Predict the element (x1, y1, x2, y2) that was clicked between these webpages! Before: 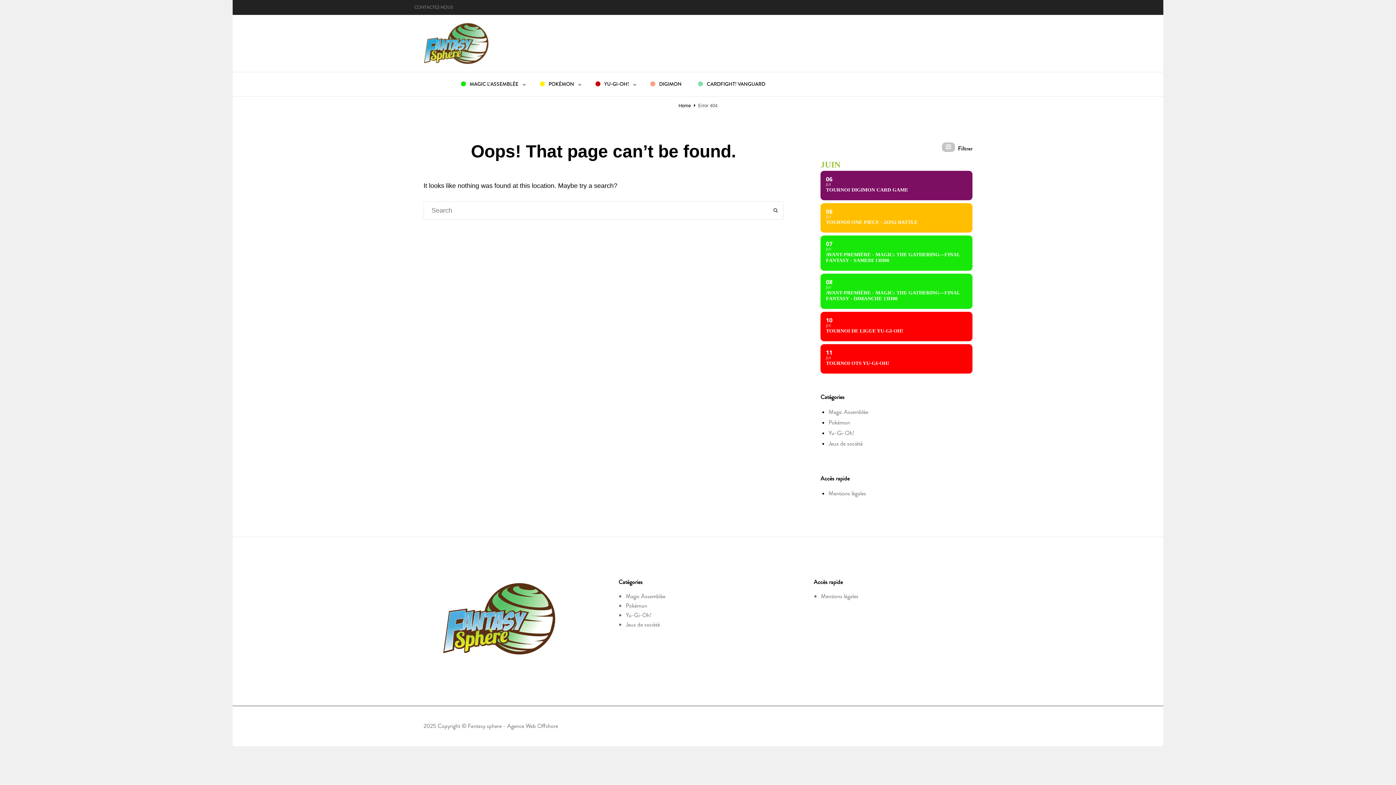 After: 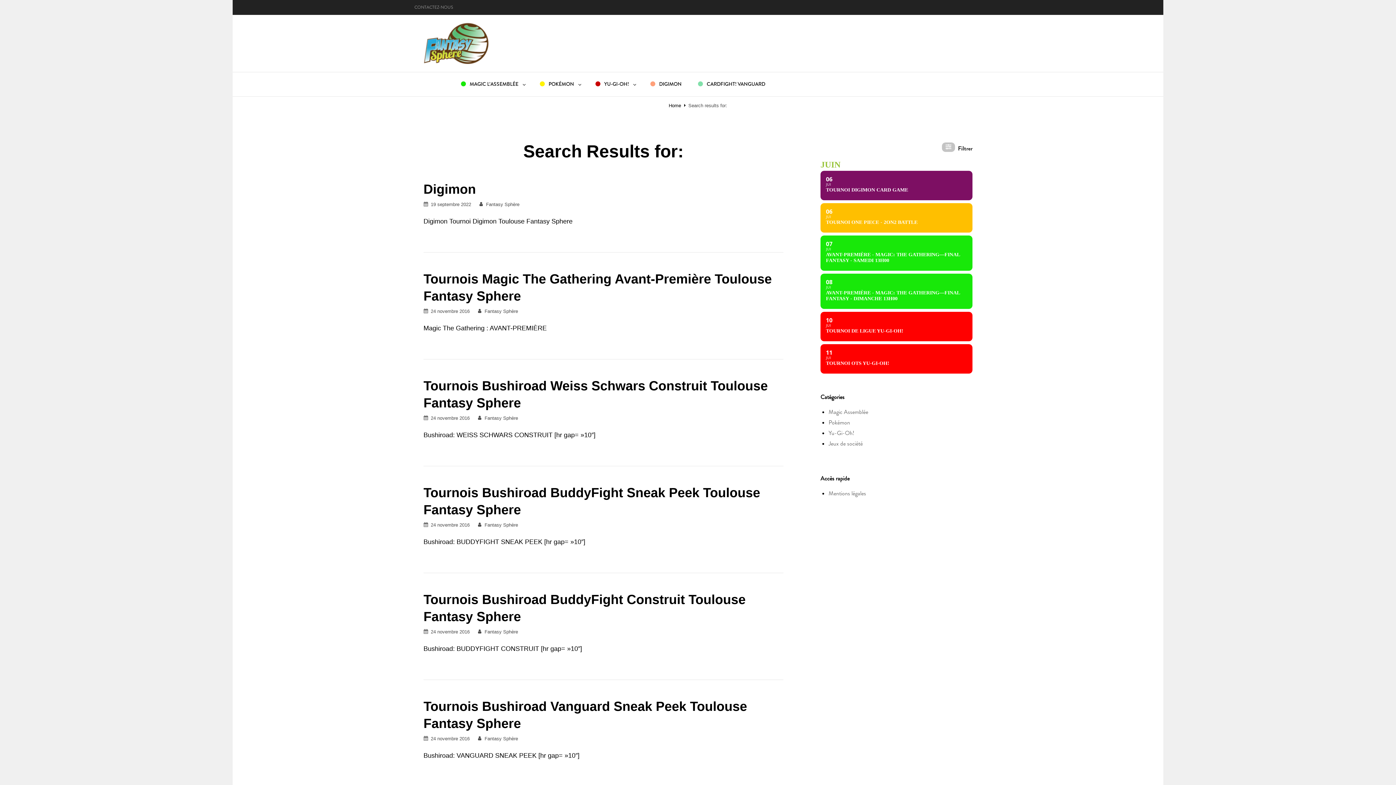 Action: bbox: (767, 201, 783, 219) label: SEARCH